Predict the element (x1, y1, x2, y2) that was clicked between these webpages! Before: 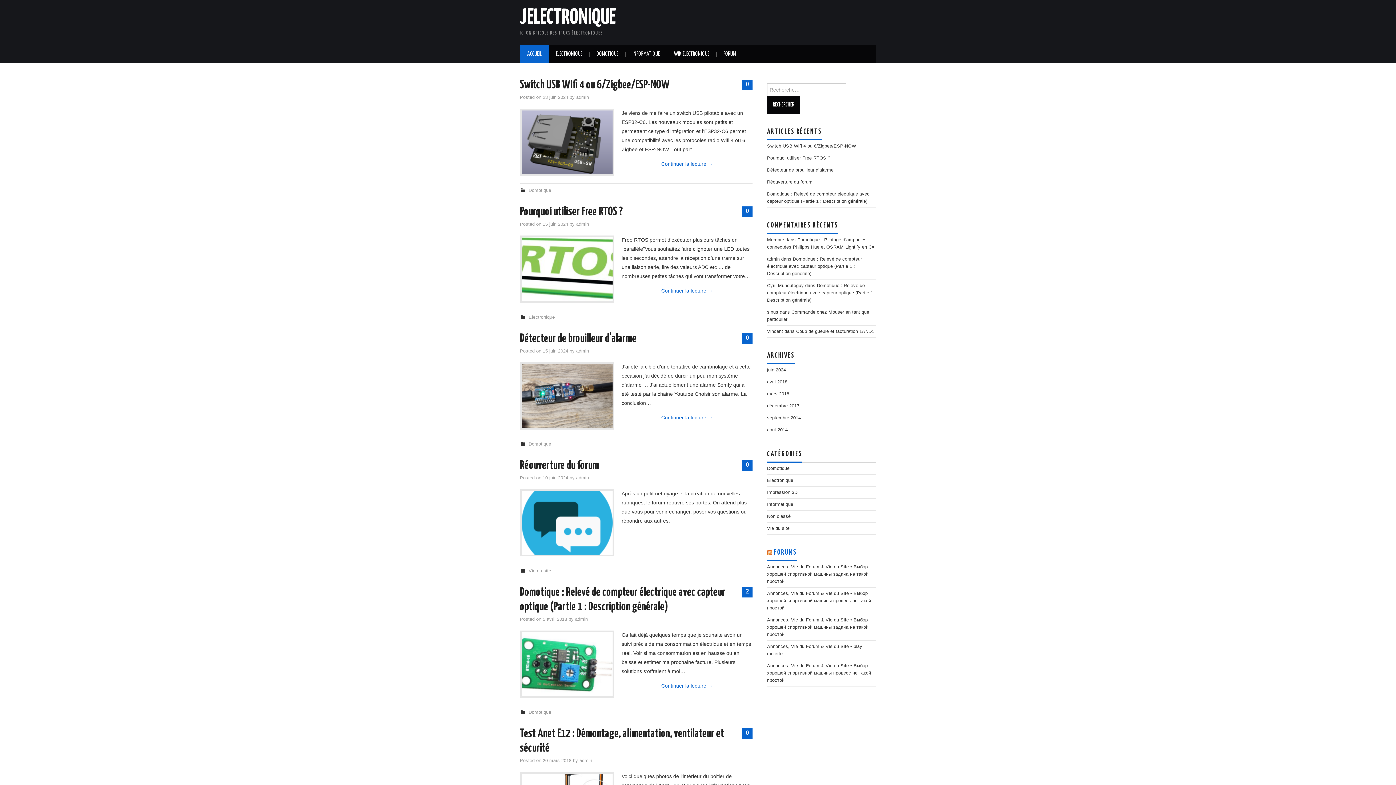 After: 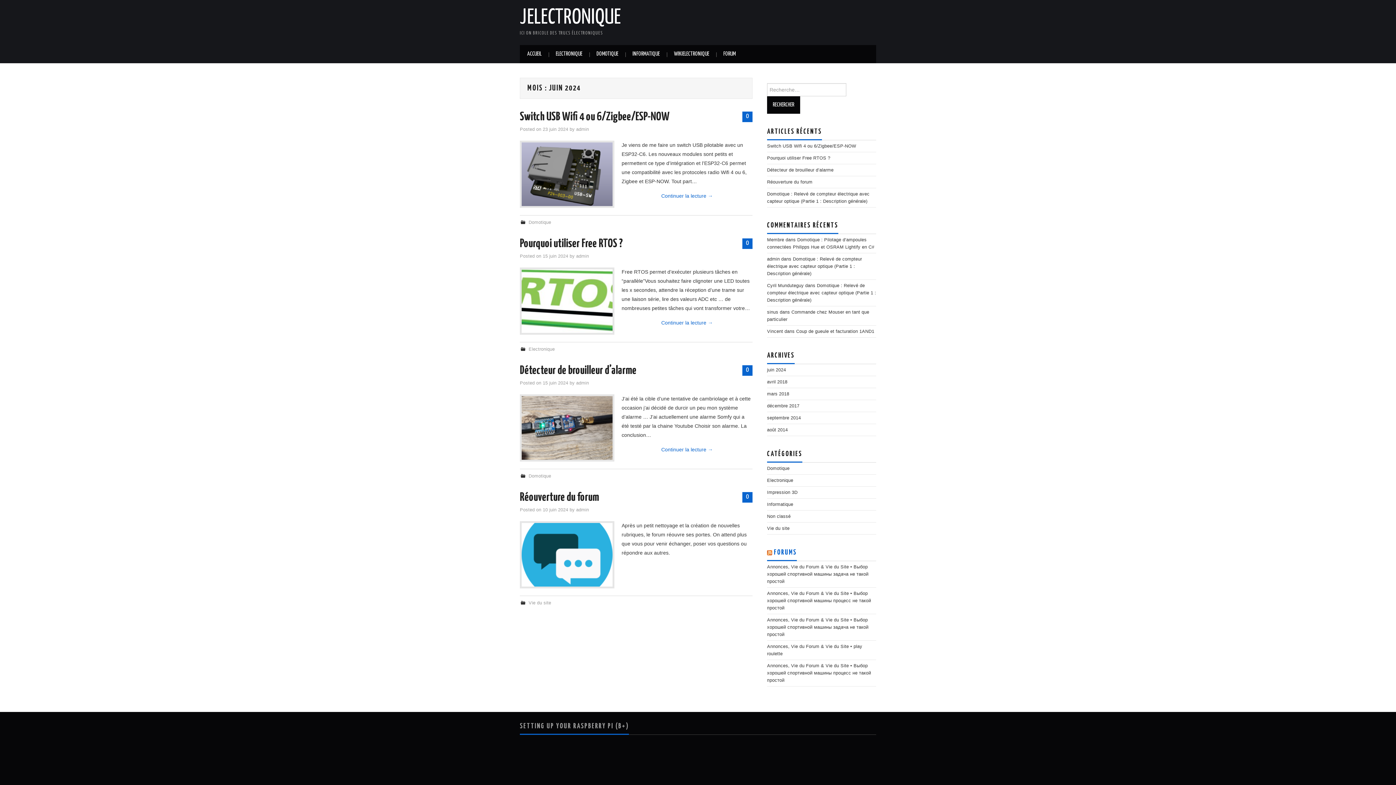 Action: label: juin 2024 bbox: (767, 367, 786, 372)